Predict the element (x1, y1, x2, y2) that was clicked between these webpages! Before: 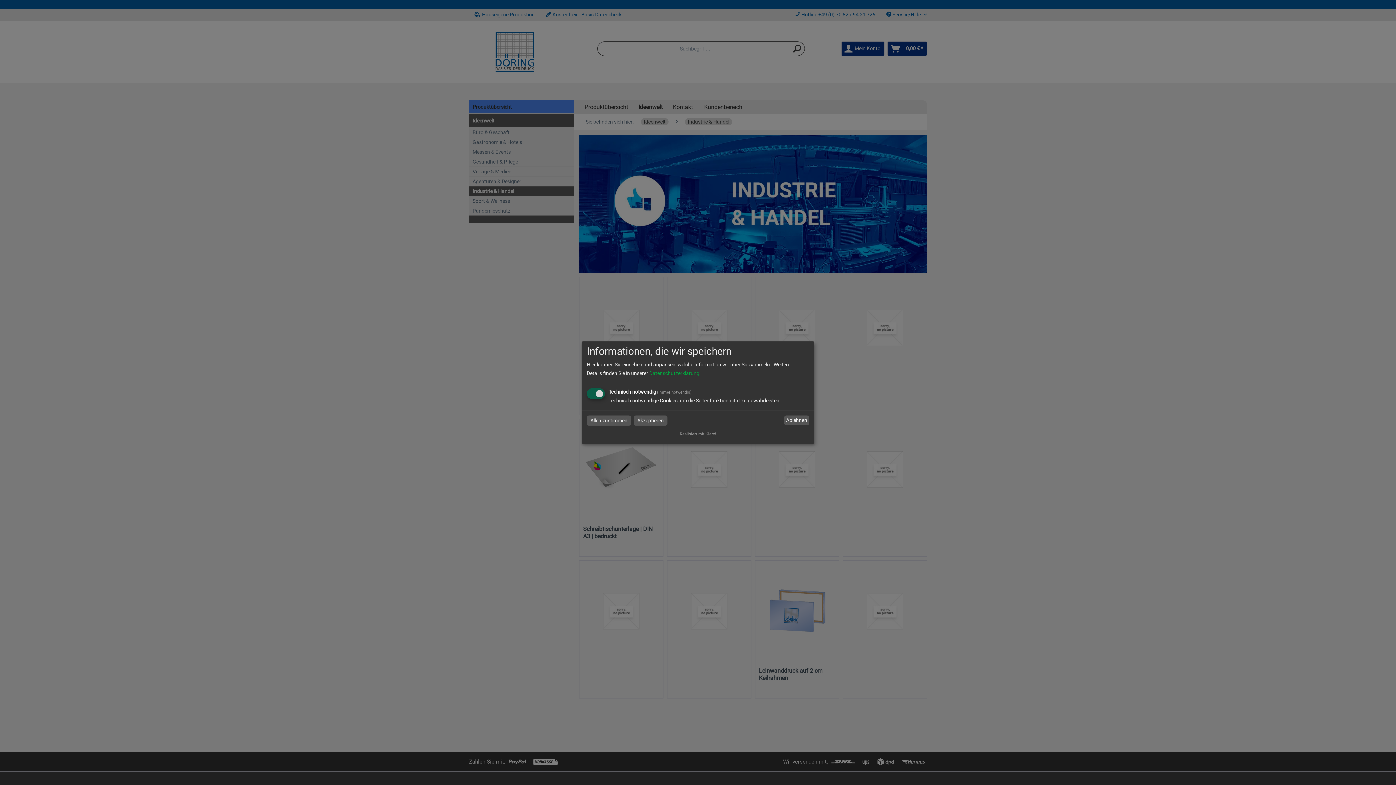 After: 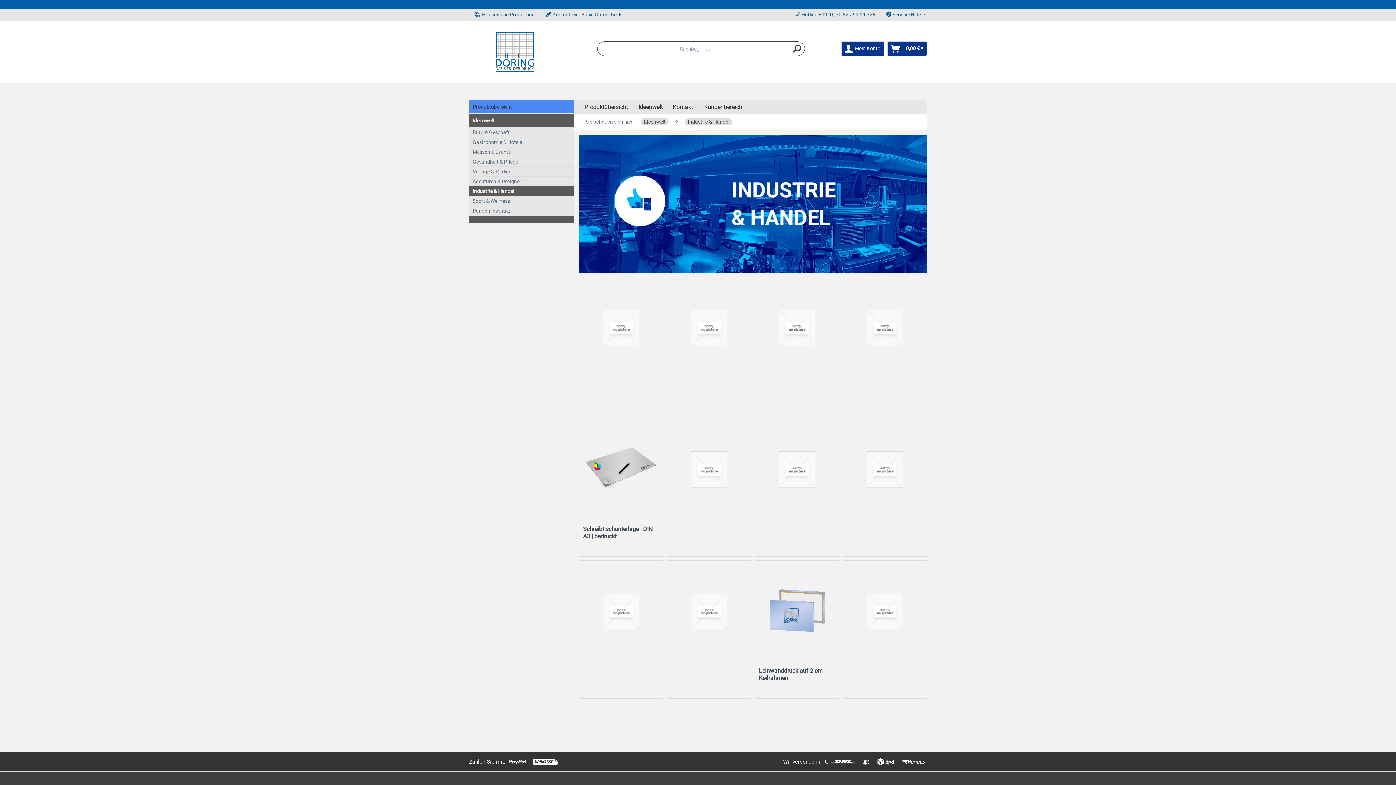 Action: bbox: (784, 415, 809, 425) label: Ablehnen